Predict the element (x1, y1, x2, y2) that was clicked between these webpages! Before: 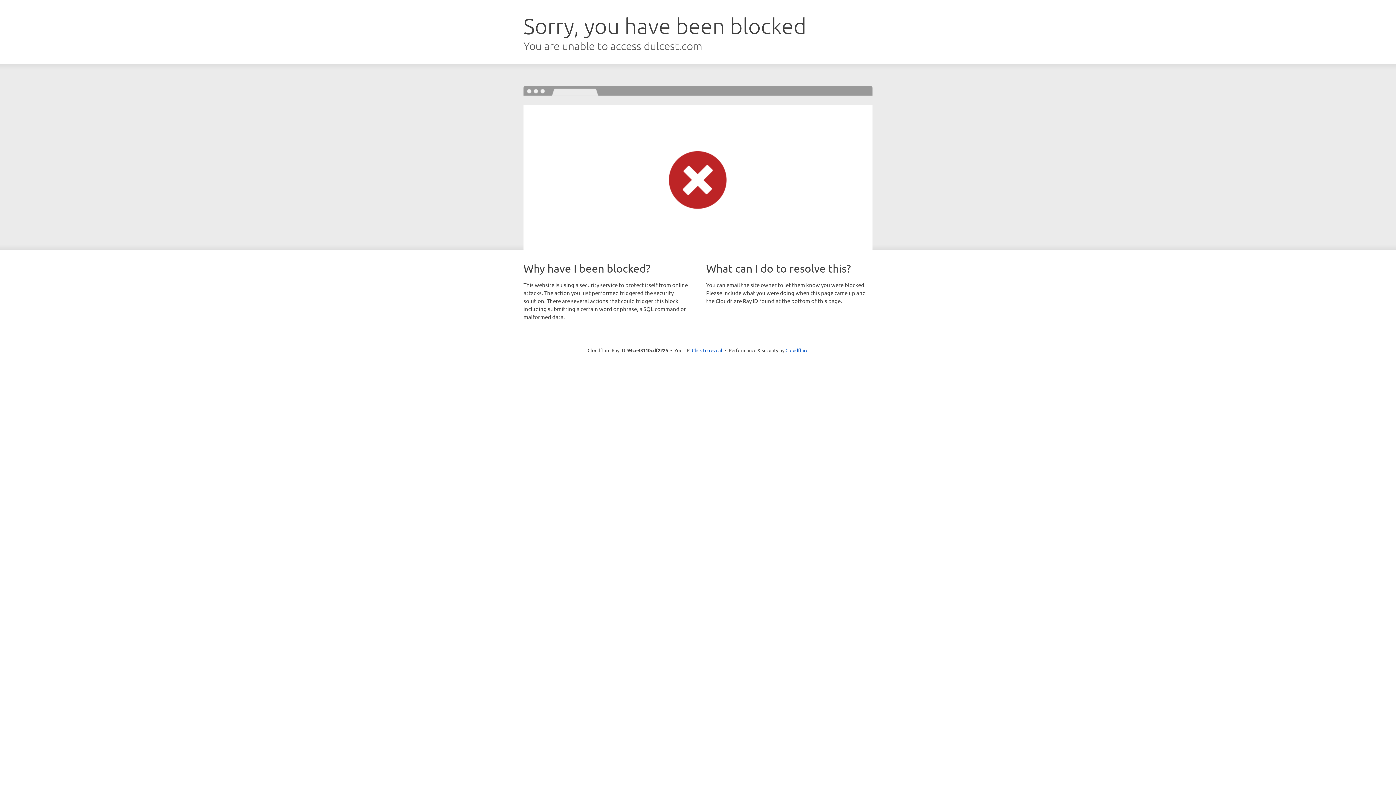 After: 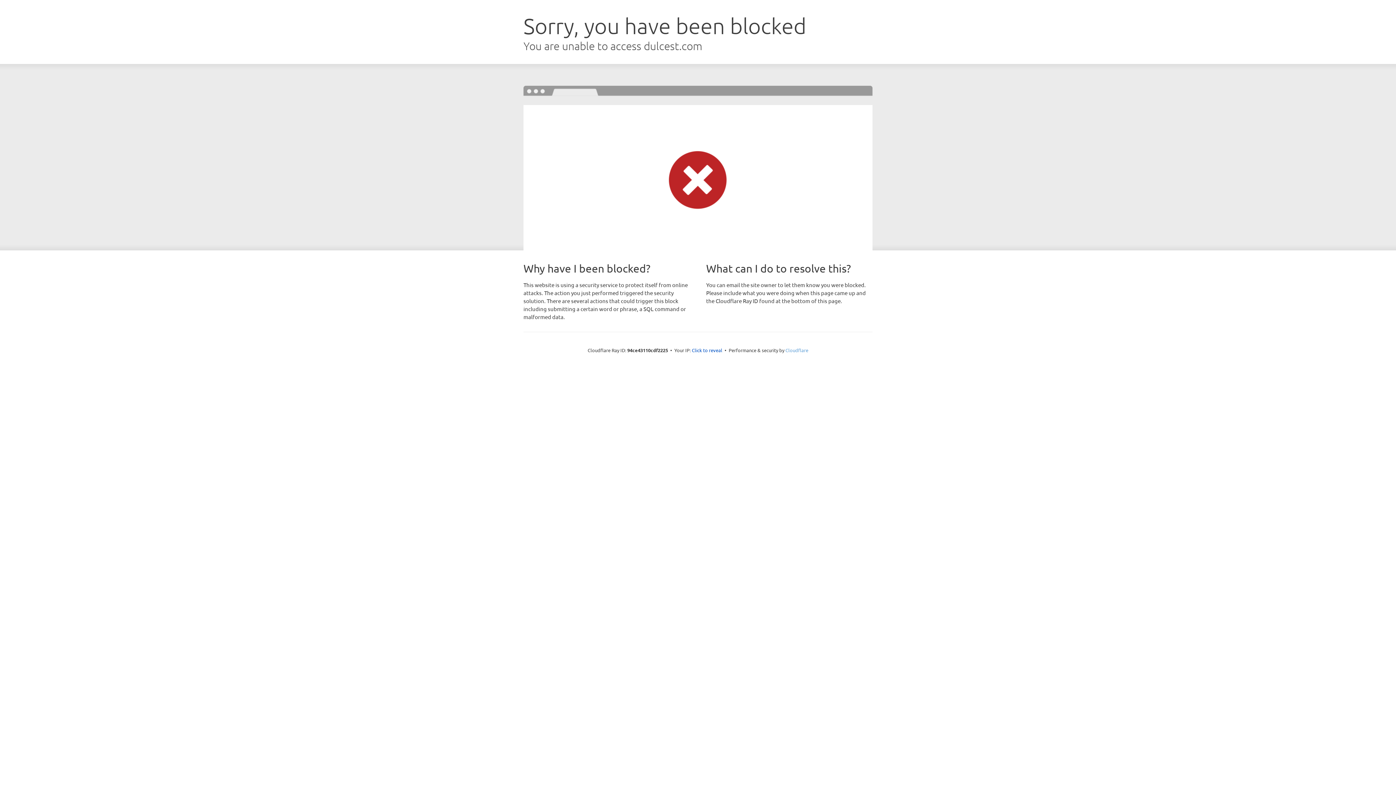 Action: label: Cloudflare bbox: (785, 347, 808, 353)